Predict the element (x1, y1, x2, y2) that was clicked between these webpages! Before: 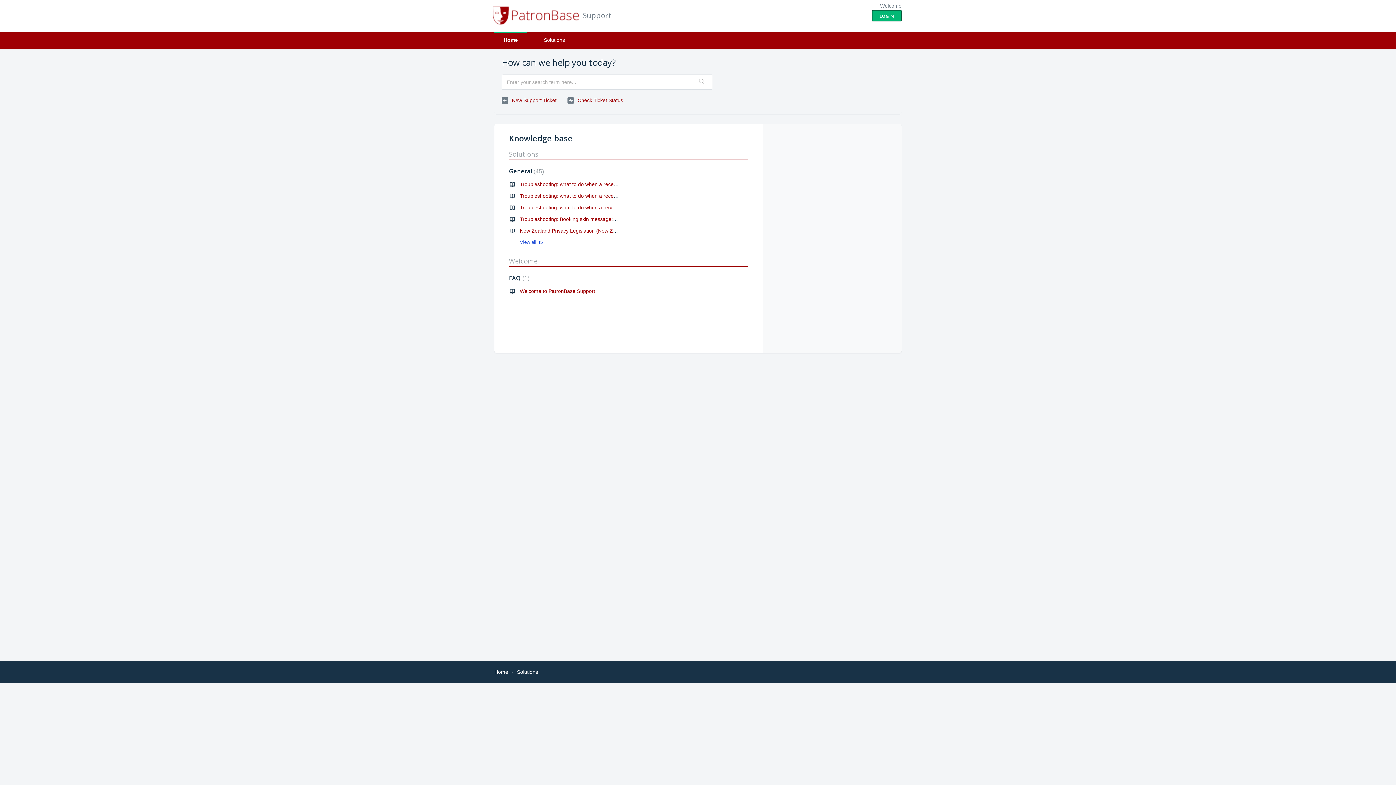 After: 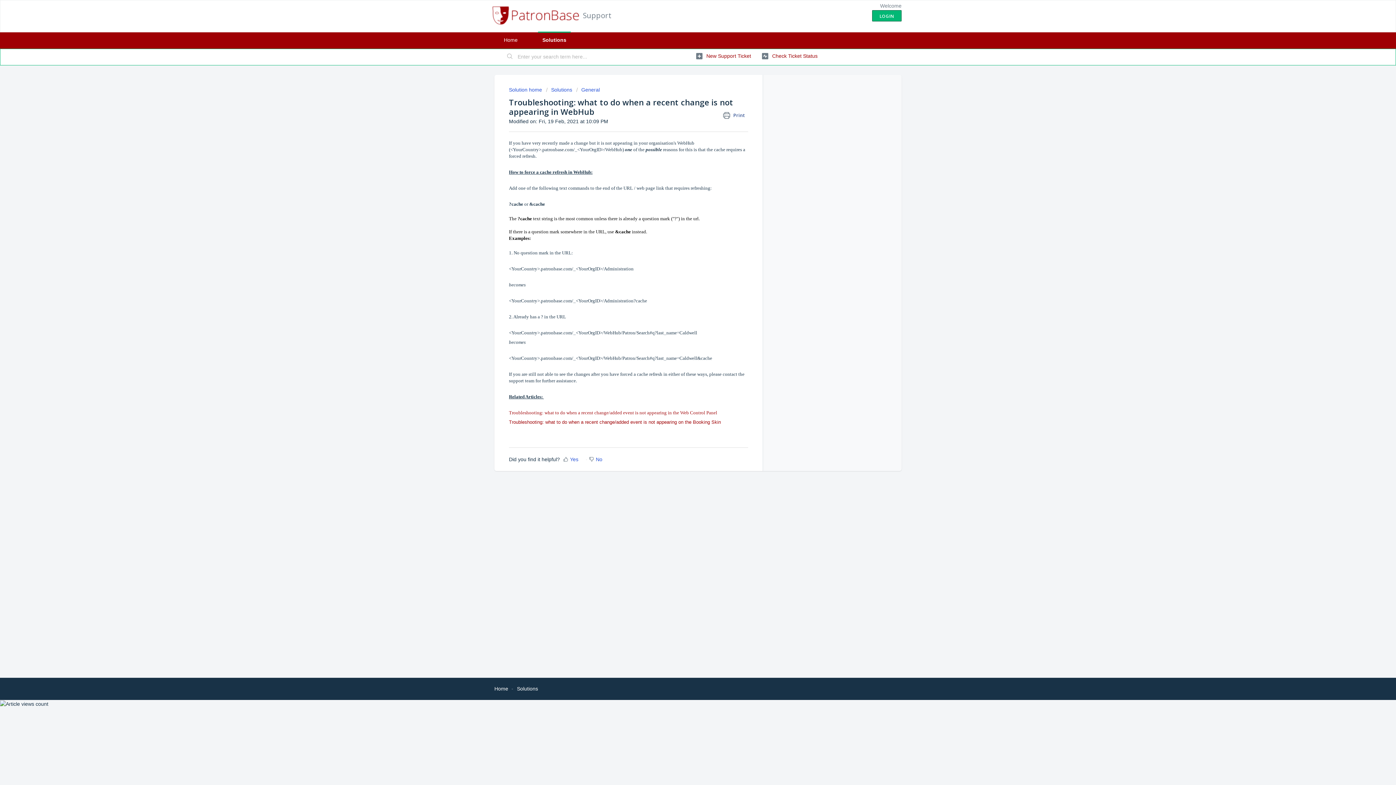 Action: bbox: (520, 193, 702, 198) label: Troubleshooting: what to do when a recent change is not appearing in WebHub